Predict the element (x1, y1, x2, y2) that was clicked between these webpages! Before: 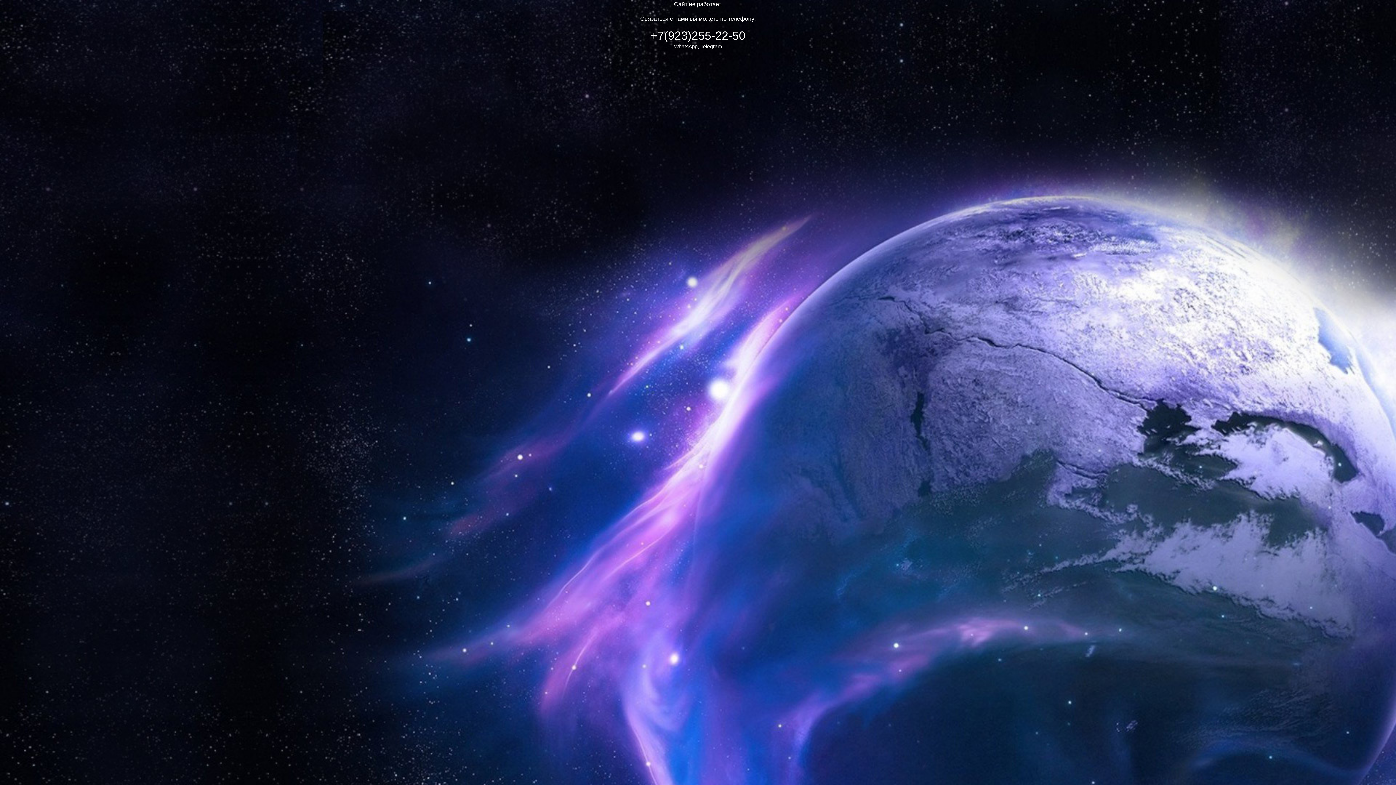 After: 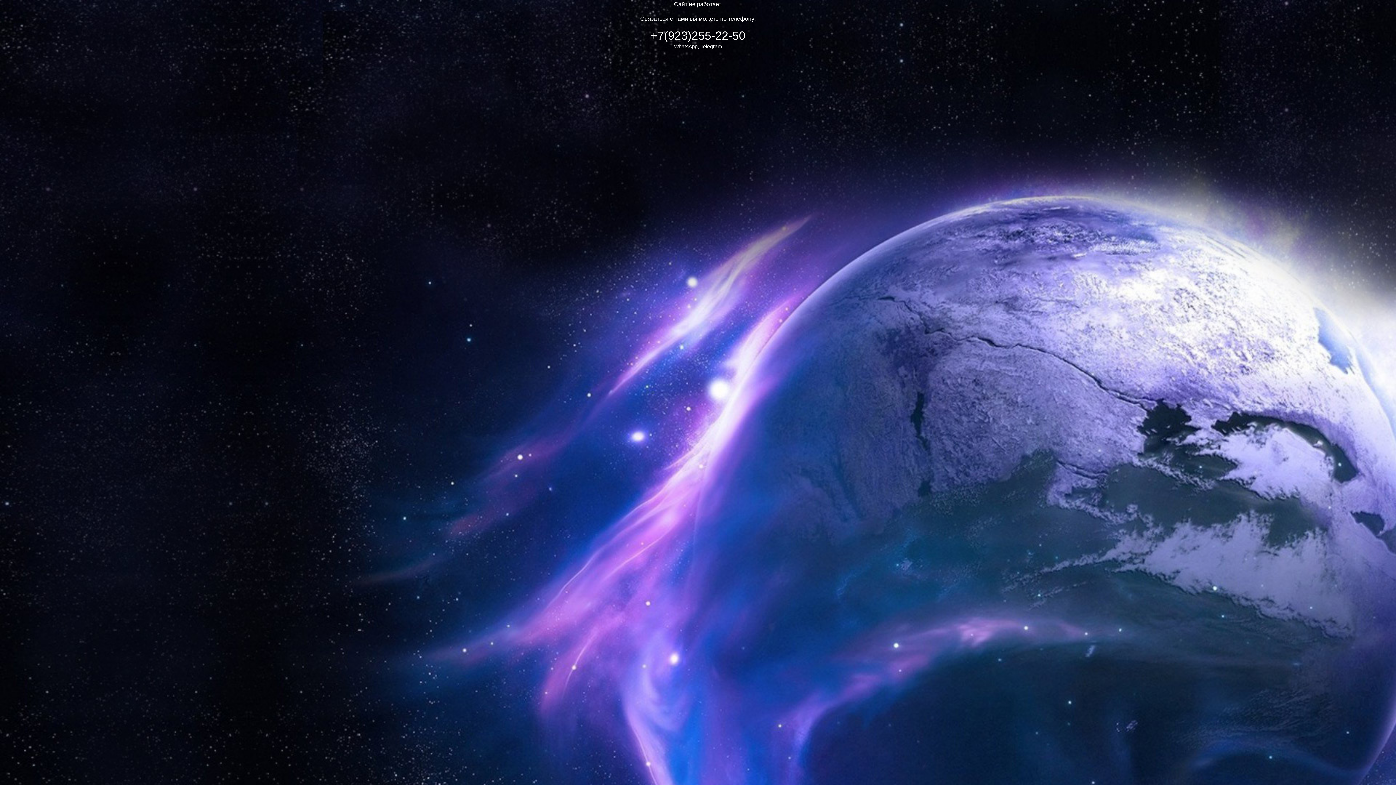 Action: label: +7(923)255-22-50 bbox: (647, 26, 749, 44)